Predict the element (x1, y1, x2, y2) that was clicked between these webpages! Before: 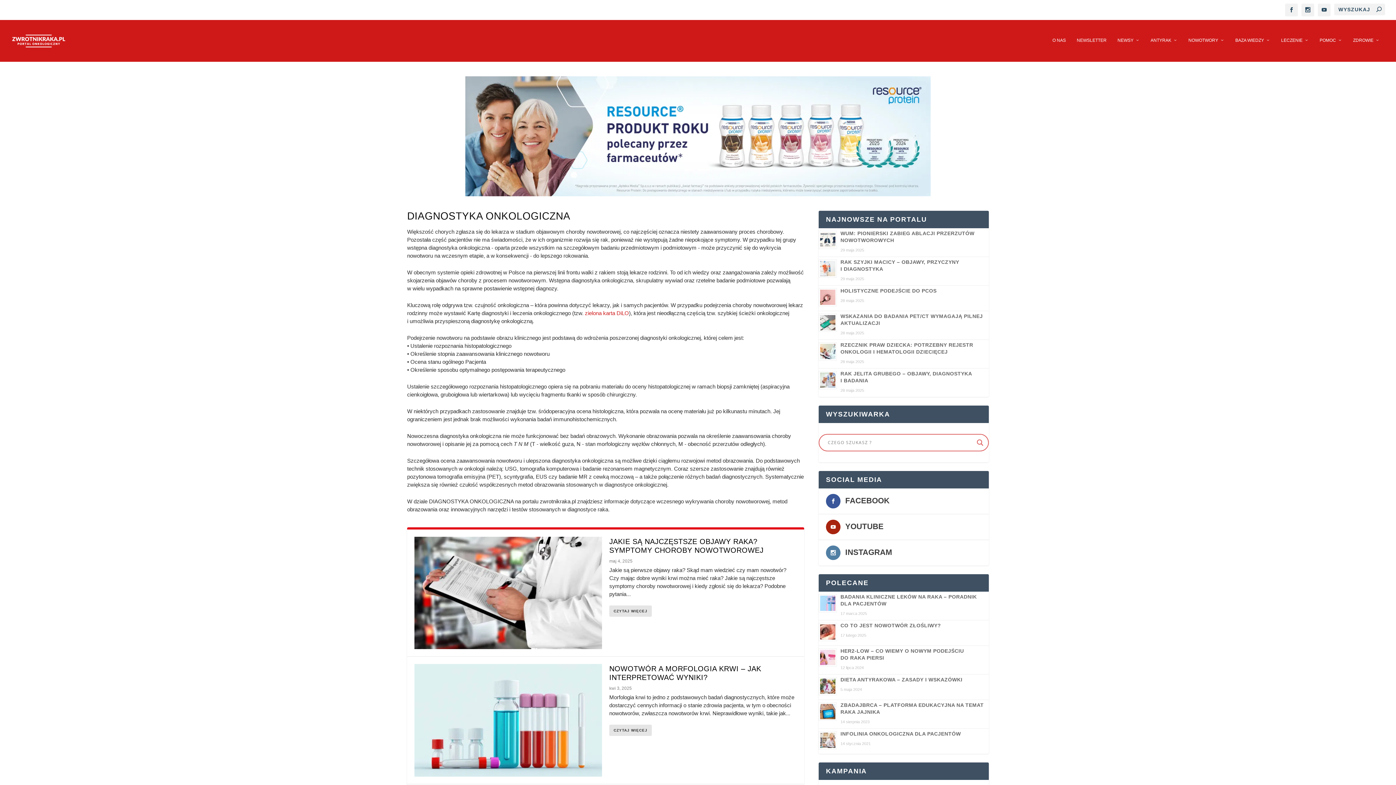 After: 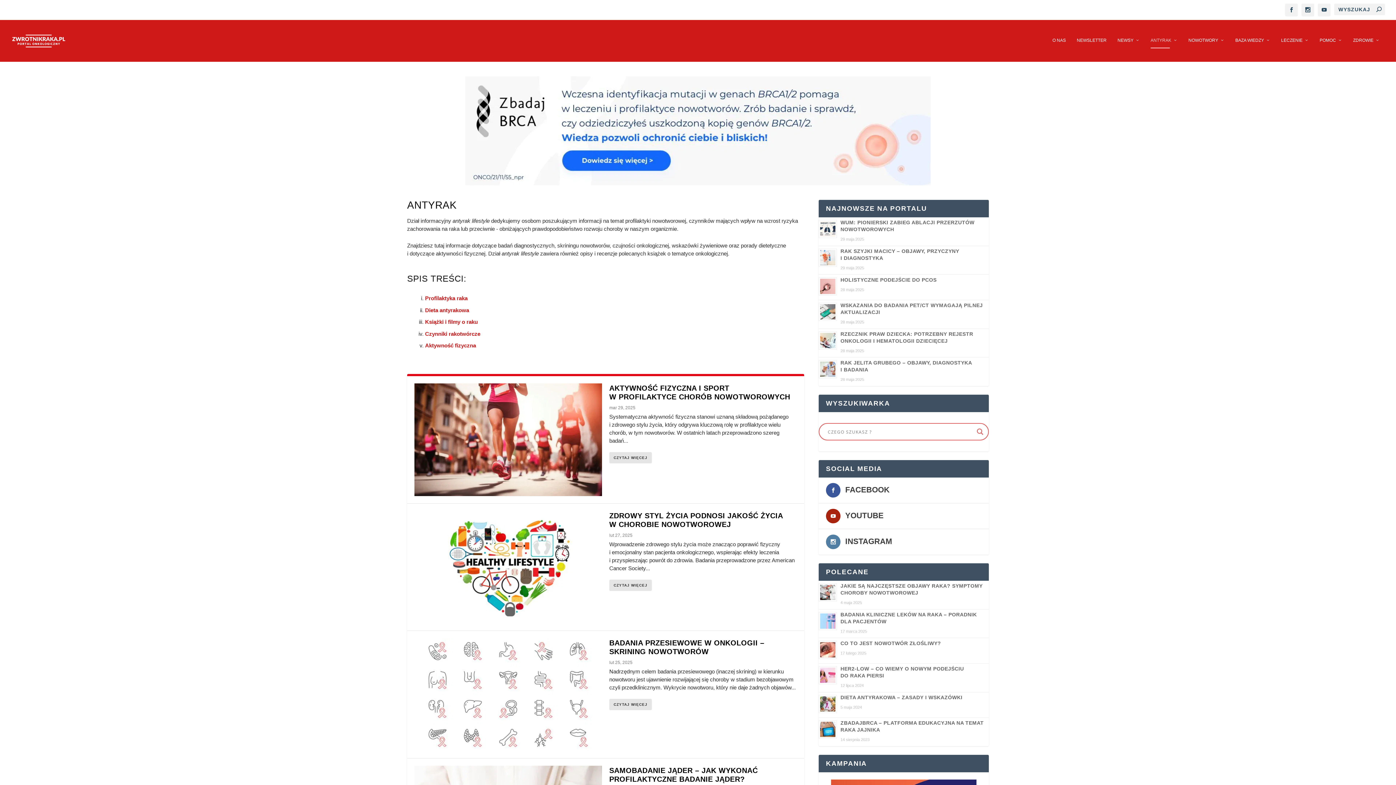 Action: bbox: (1150, 37, 1177, 61) label: ANTYRAK